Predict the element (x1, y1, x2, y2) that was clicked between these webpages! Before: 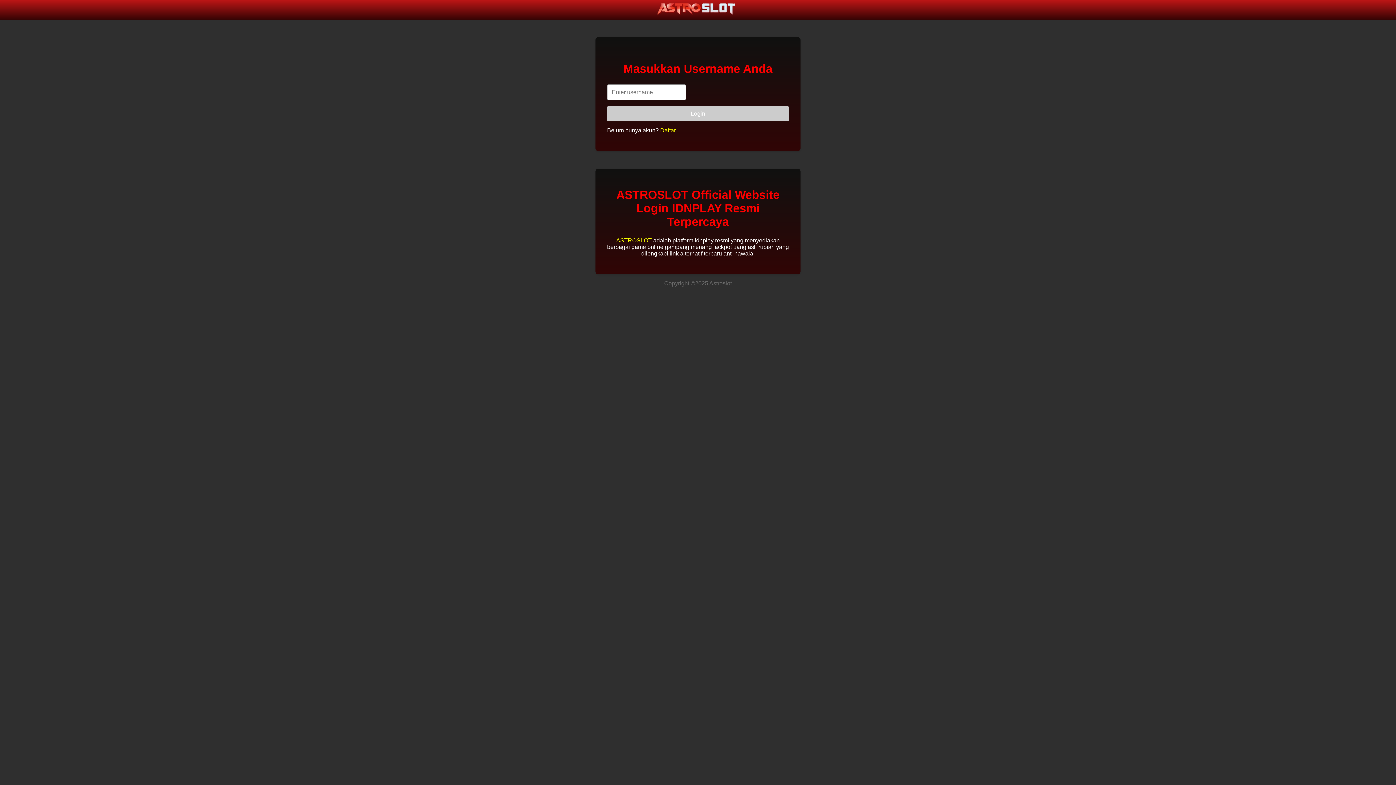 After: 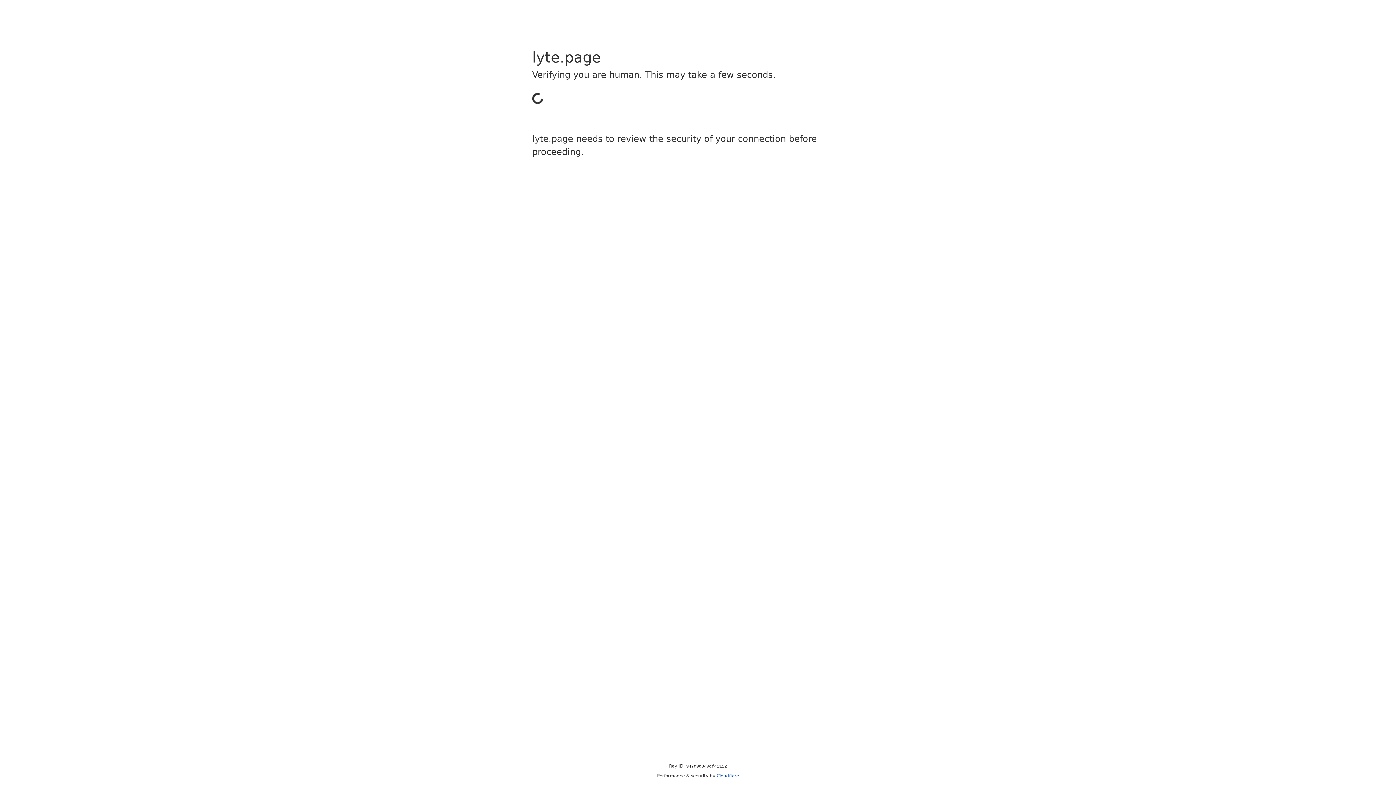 Action: label: Daftar bbox: (660, 127, 676, 133)